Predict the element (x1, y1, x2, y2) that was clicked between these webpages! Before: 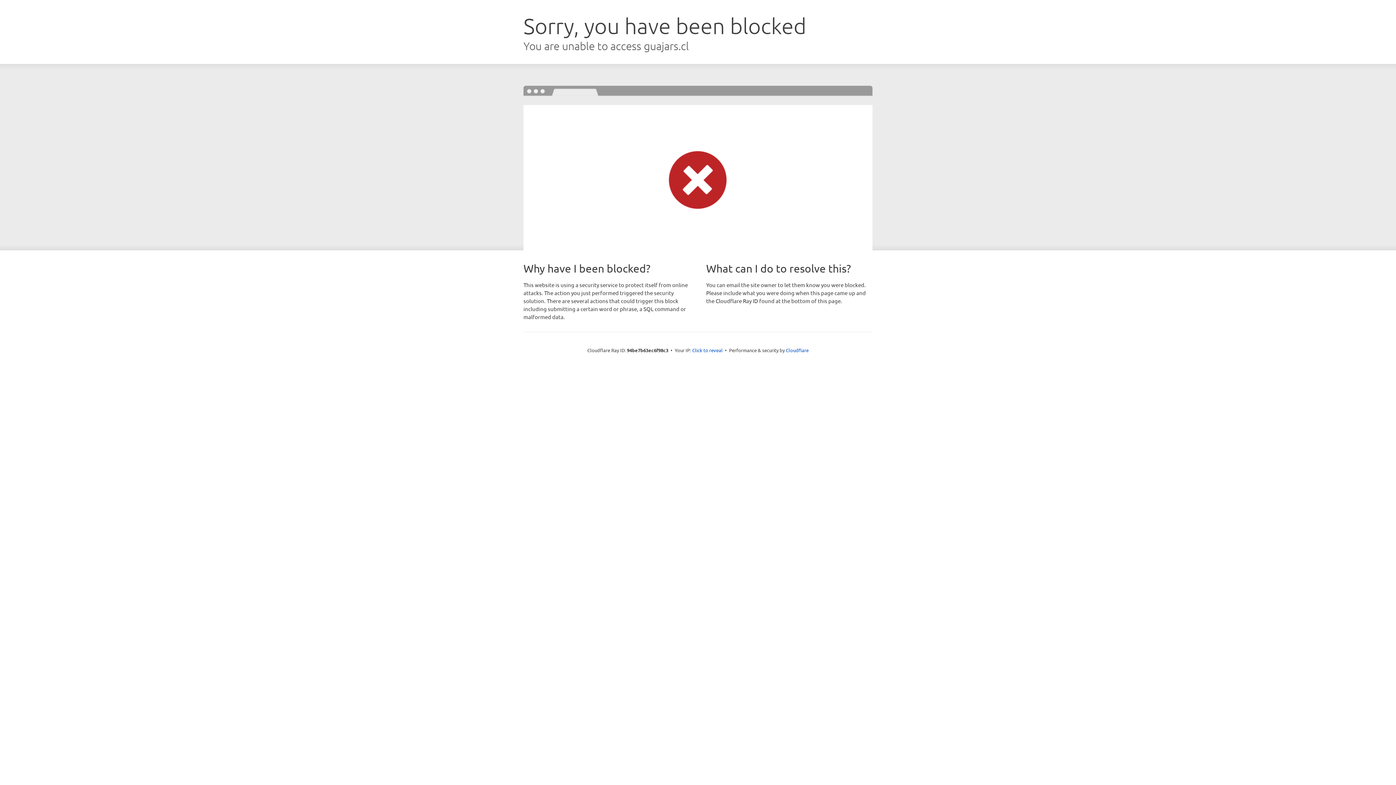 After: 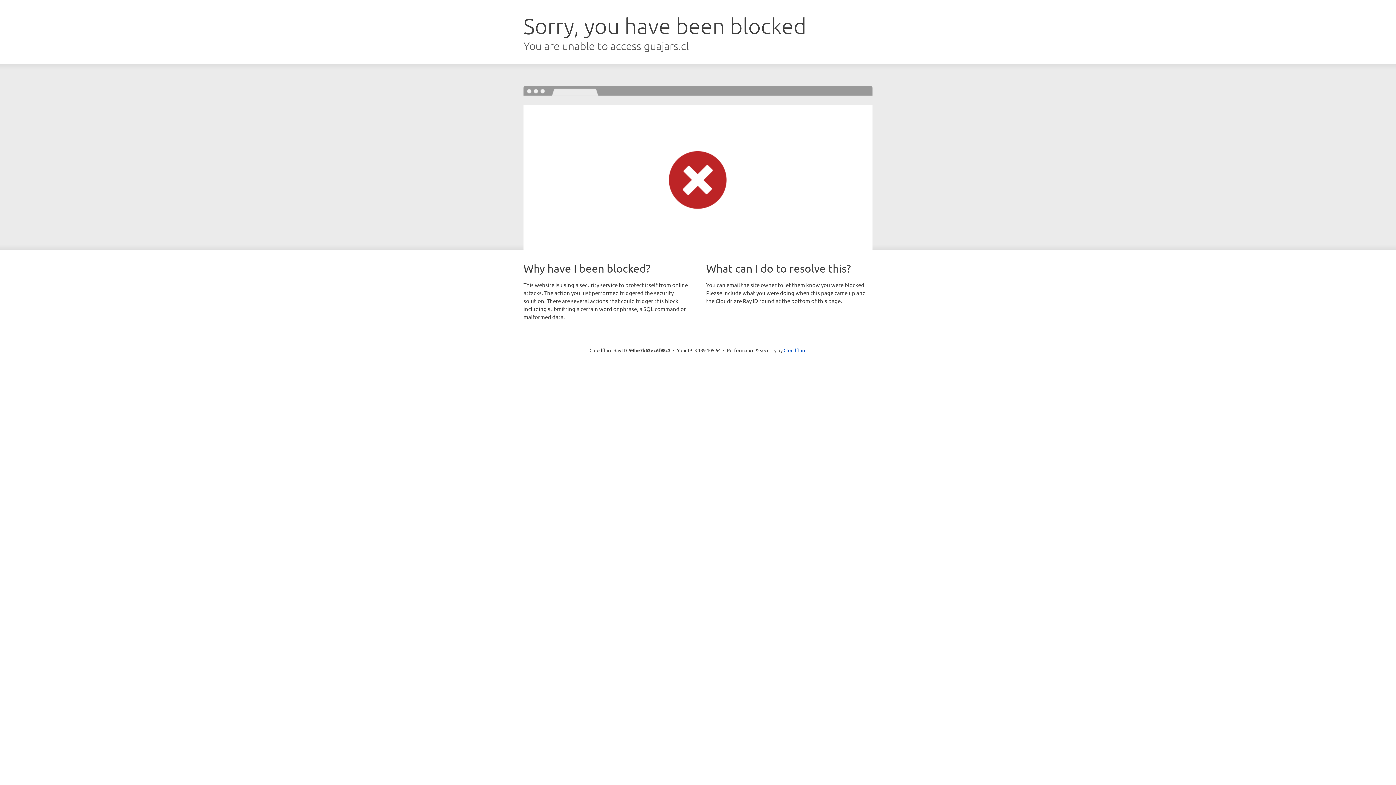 Action: label: Click to reveal bbox: (692, 346, 722, 353)